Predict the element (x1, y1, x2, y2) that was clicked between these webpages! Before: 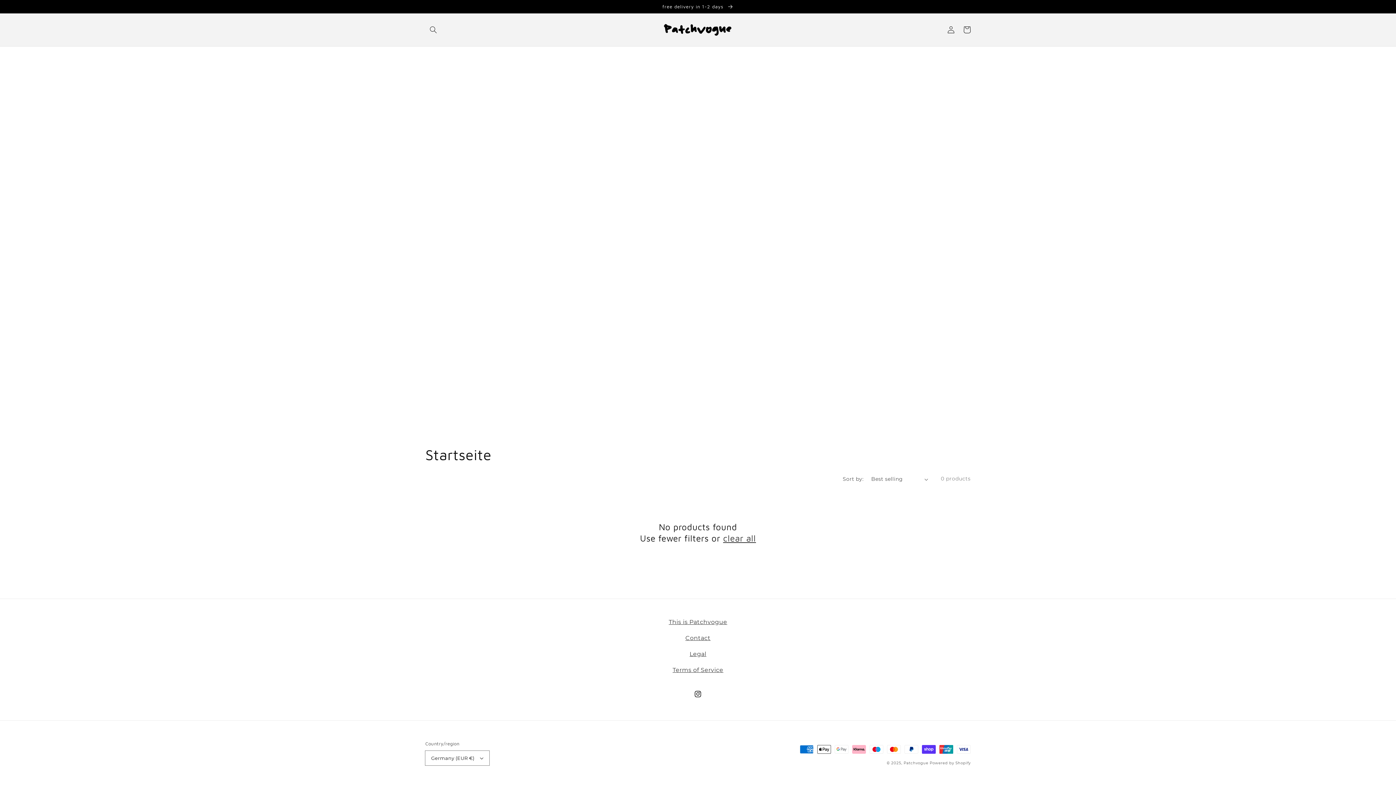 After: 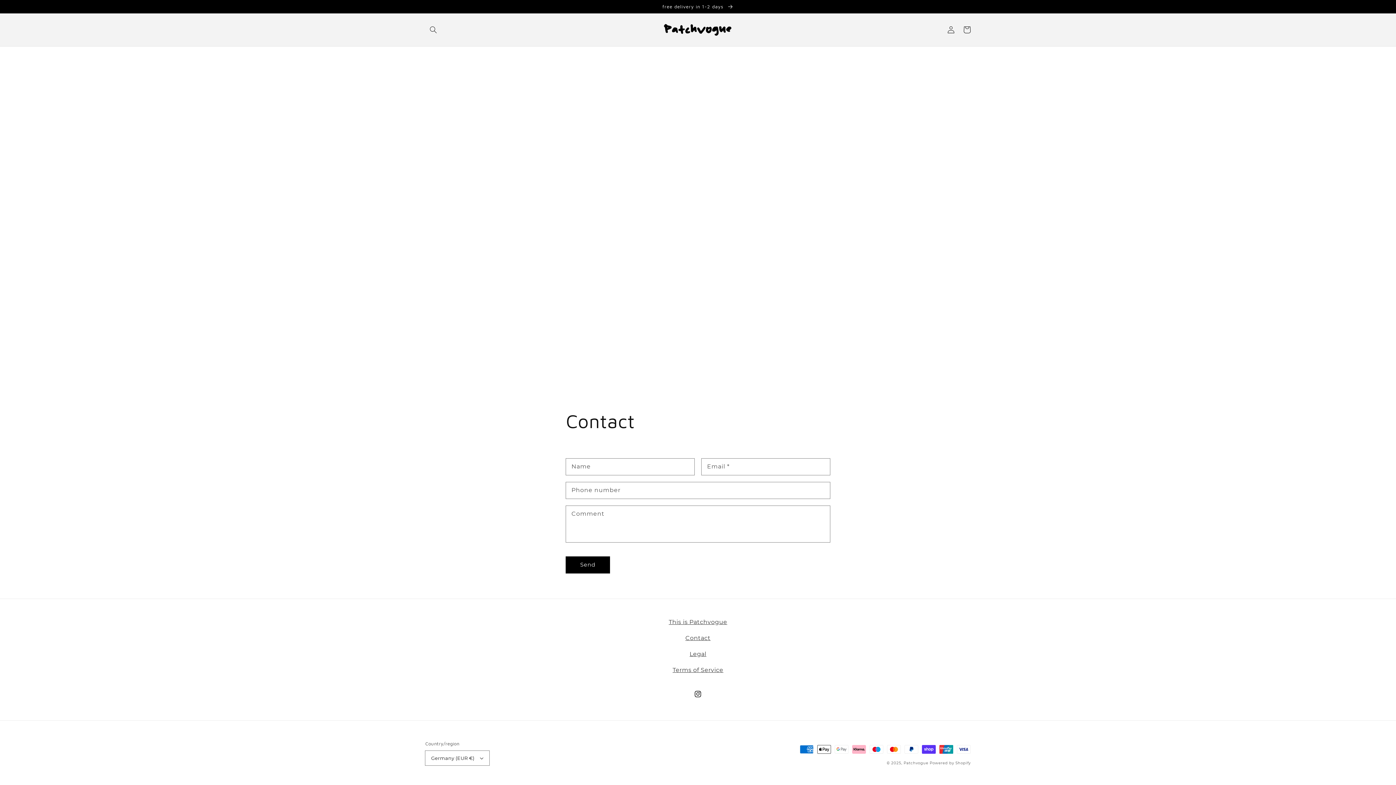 Action: label: Contact bbox: (685, 634, 710, 641)